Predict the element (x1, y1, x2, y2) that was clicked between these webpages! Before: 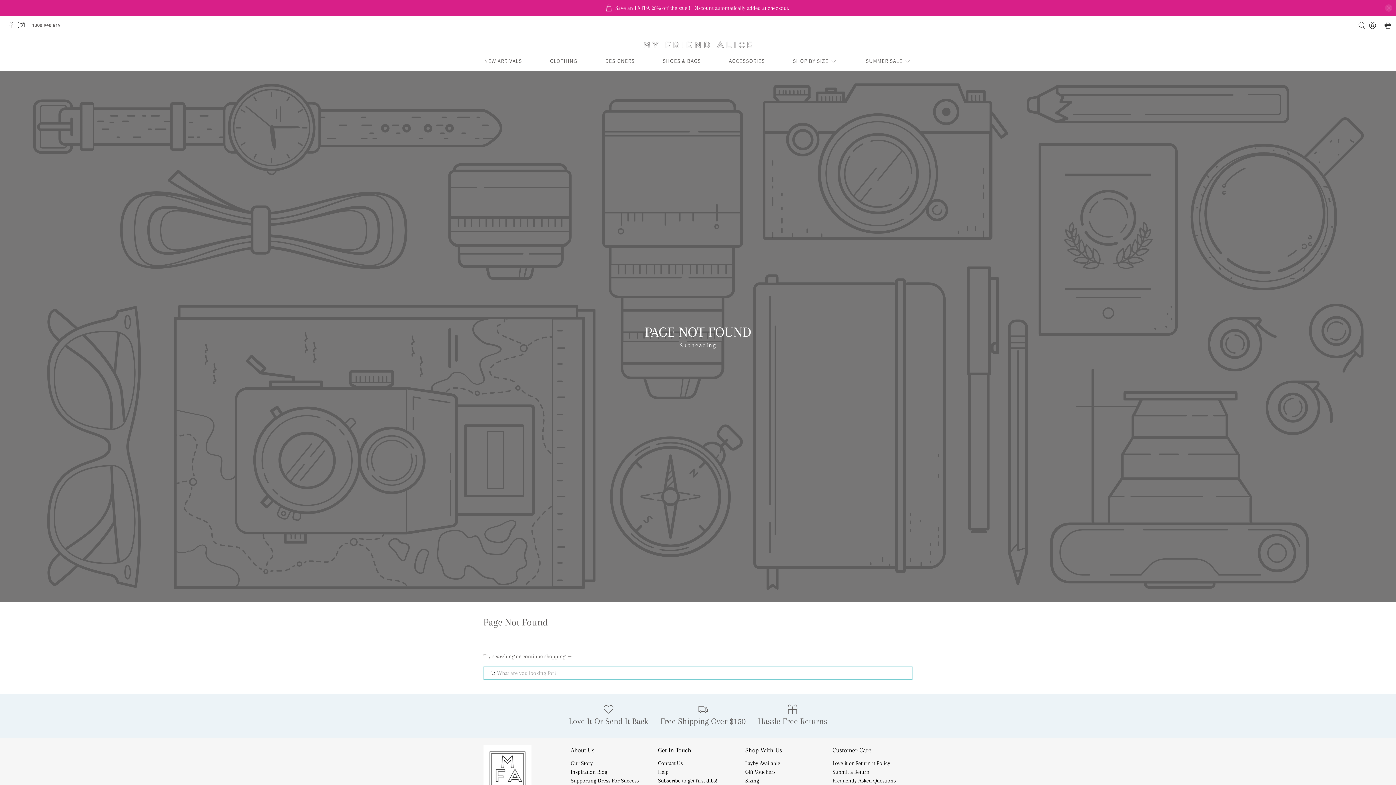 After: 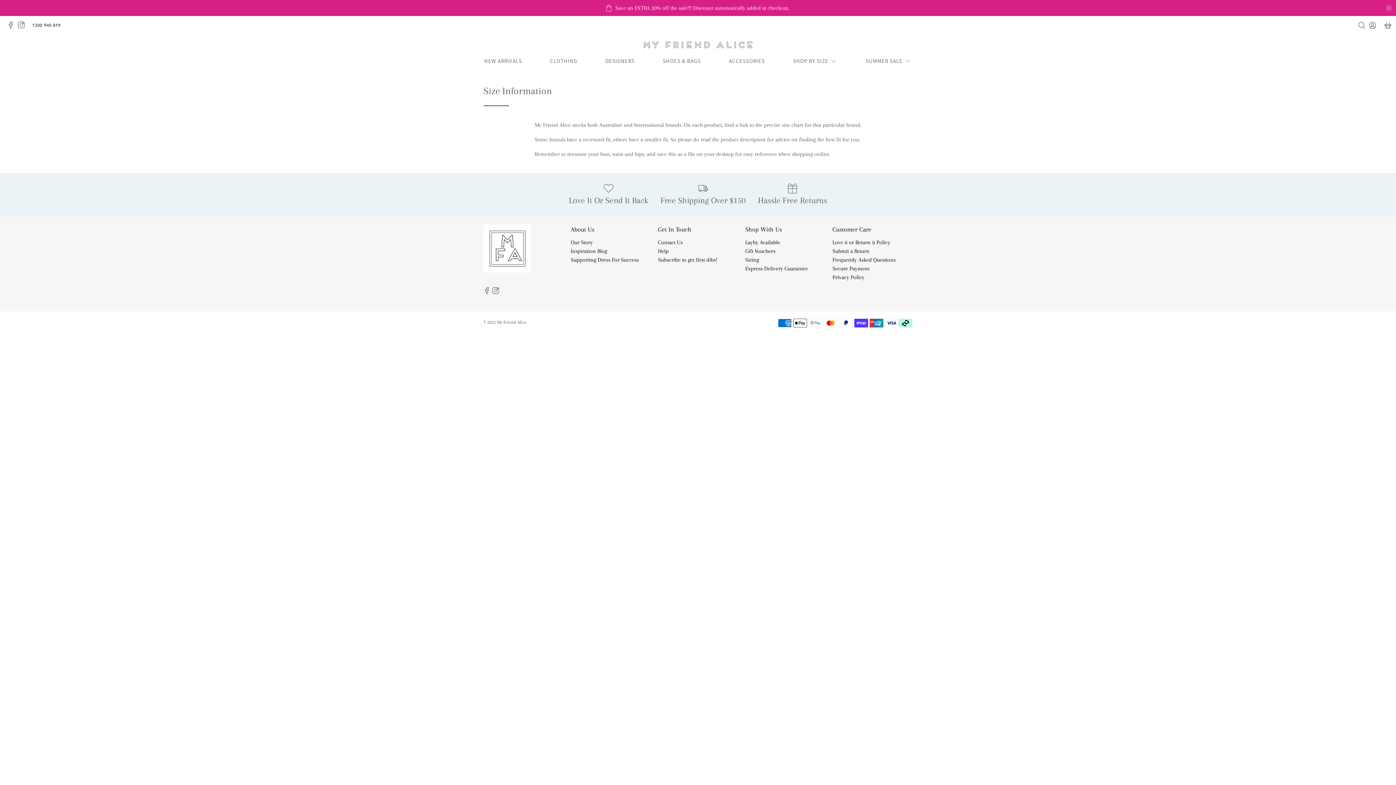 Action: label: Sizing bbox: (745, 777, 759, 784)